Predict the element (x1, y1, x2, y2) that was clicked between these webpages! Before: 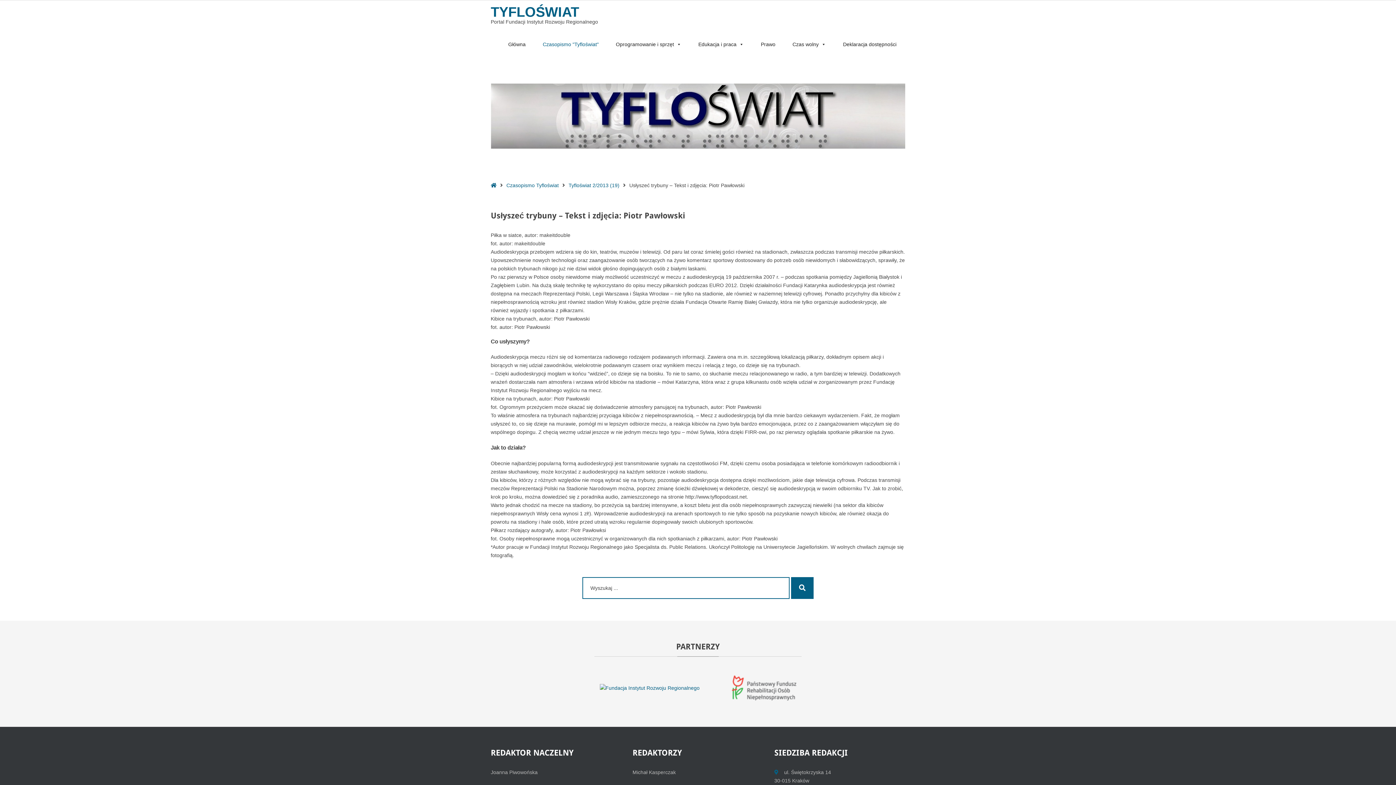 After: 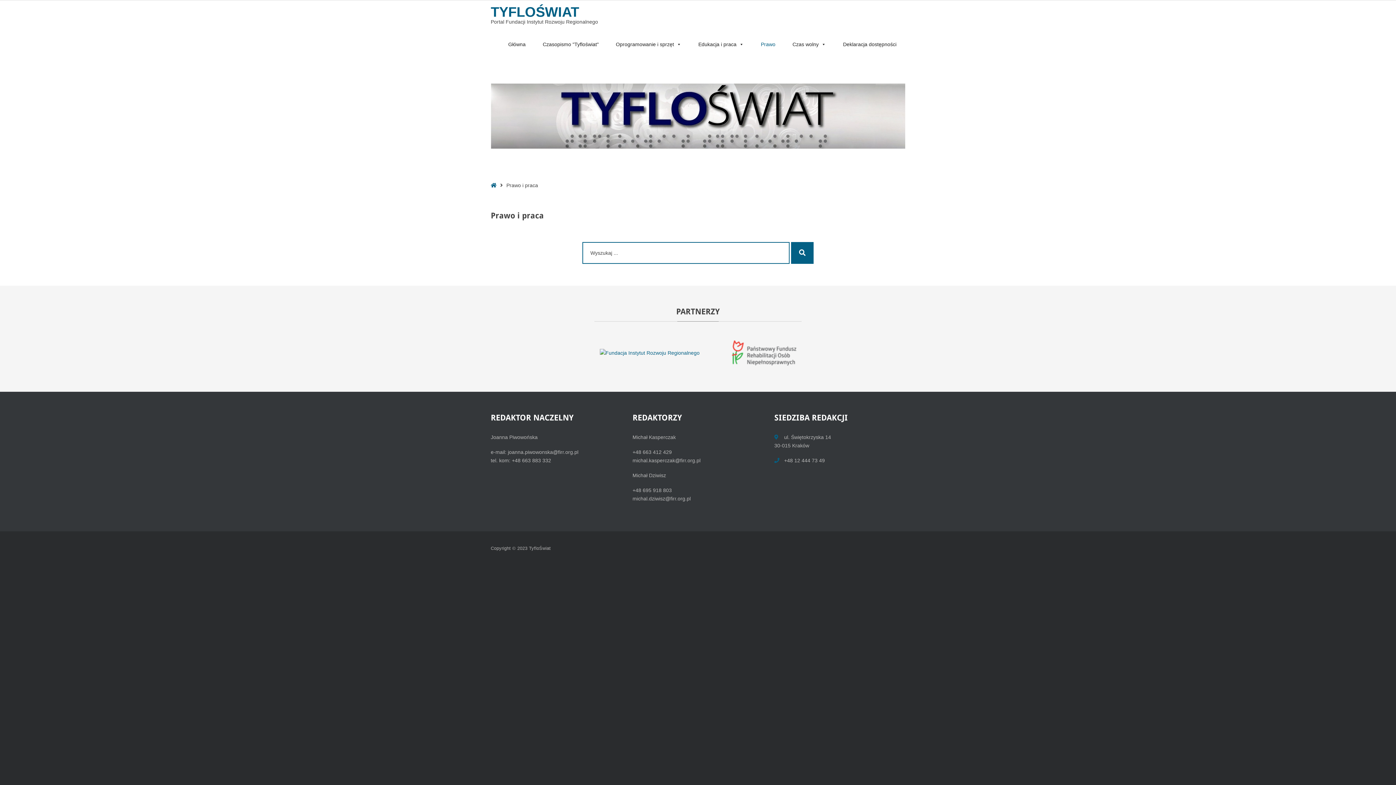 Action: label: Prawo bbox: (752, 29, 784, 61)